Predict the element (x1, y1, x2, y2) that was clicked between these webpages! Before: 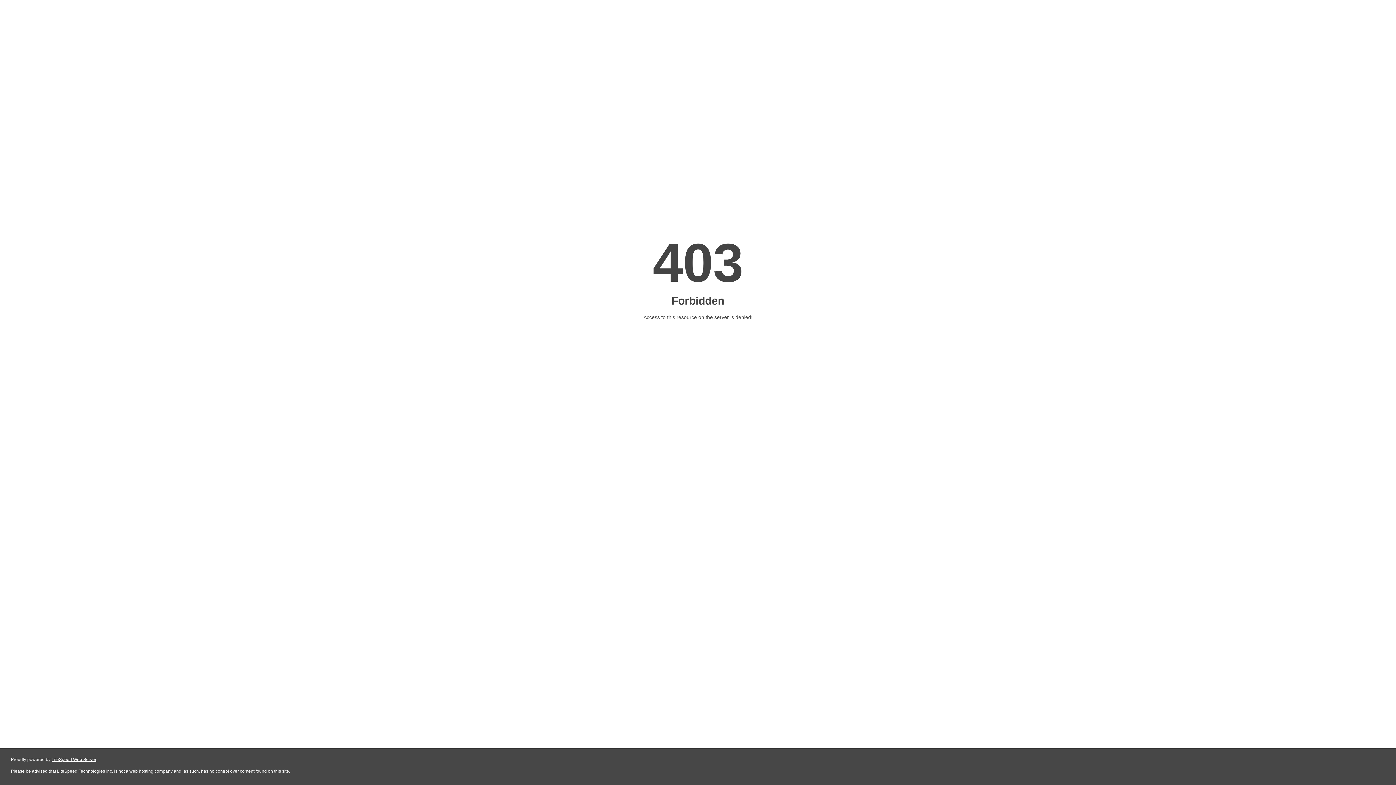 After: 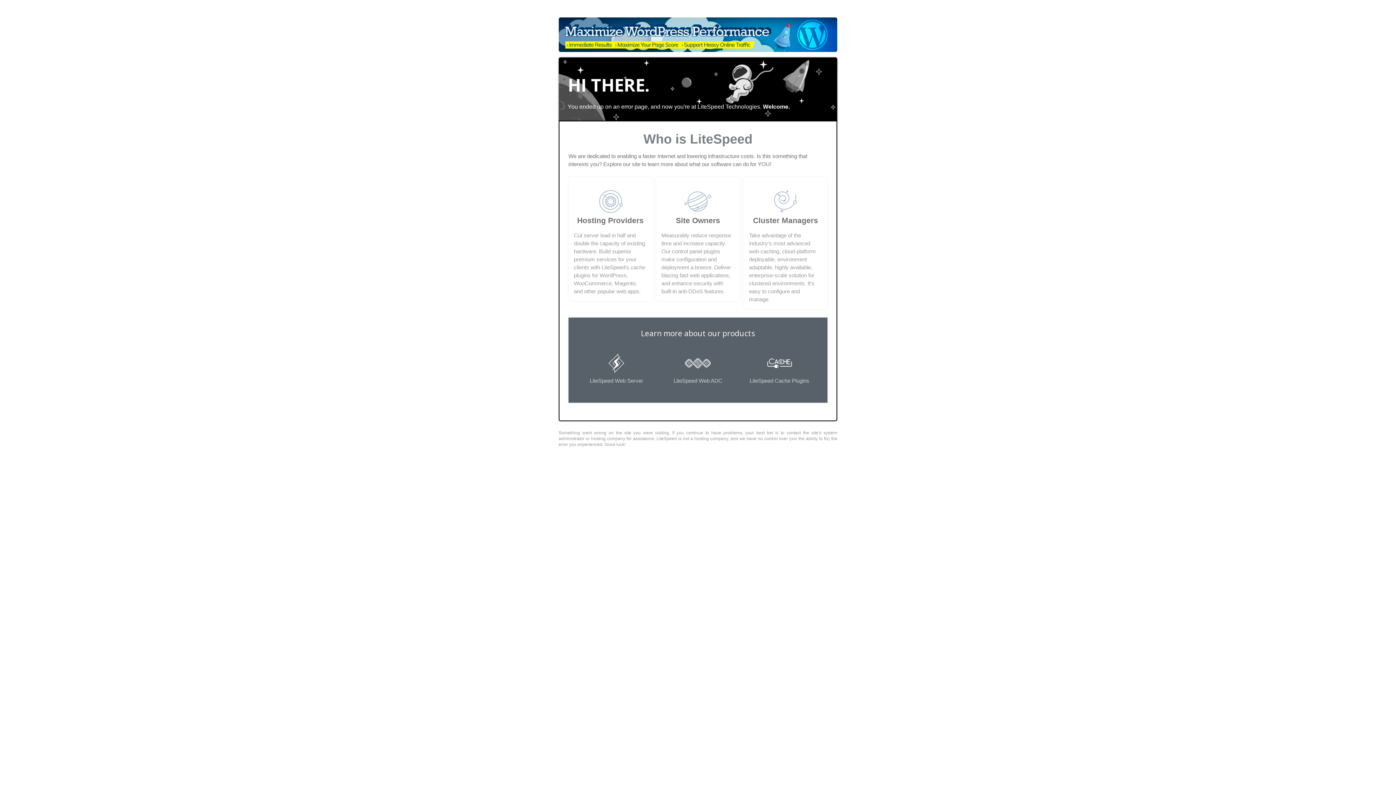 Action: label: LiteSpeed Web Server bbox: (51, 757, 96, 762)